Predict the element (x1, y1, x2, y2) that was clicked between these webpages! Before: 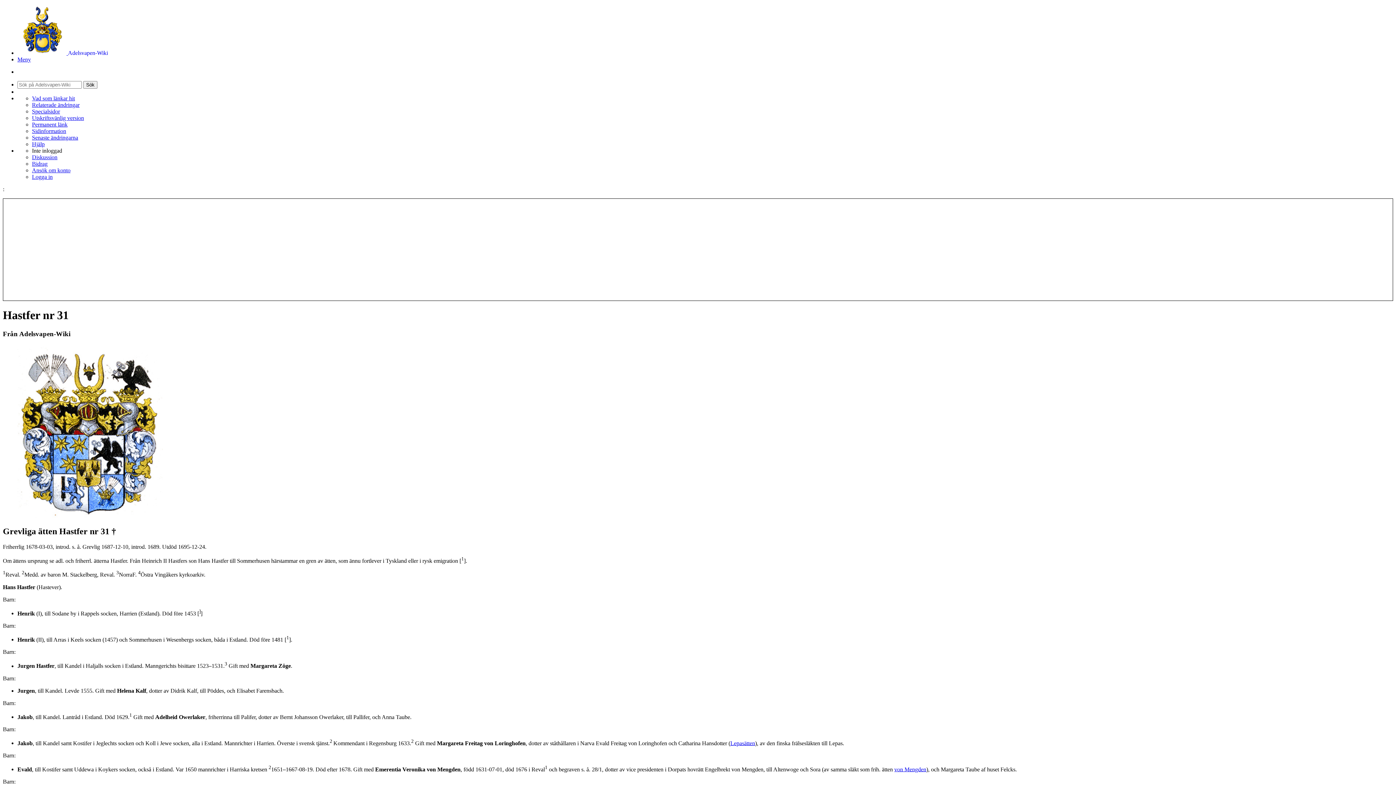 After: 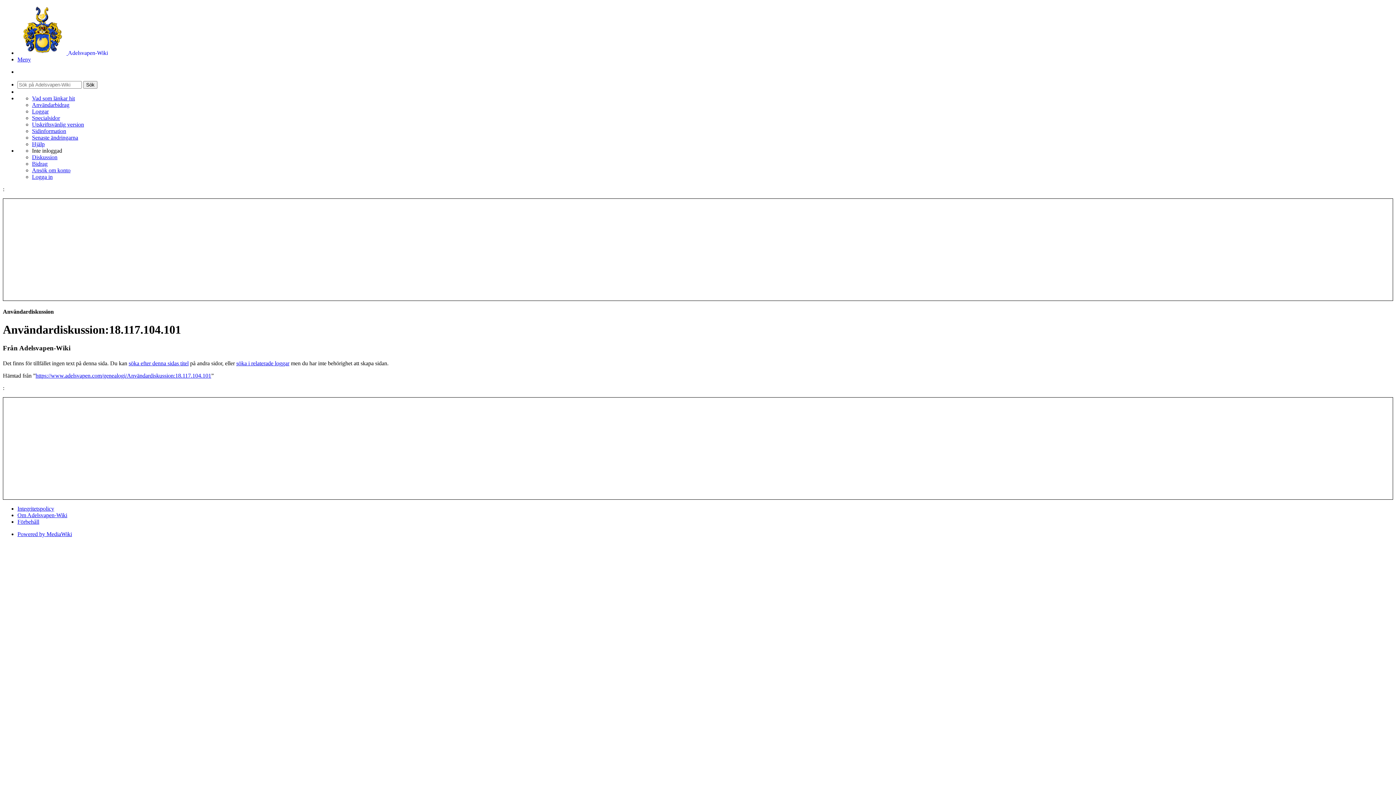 Action: label: Diskussion bbox: (32, 154, 57, 160)